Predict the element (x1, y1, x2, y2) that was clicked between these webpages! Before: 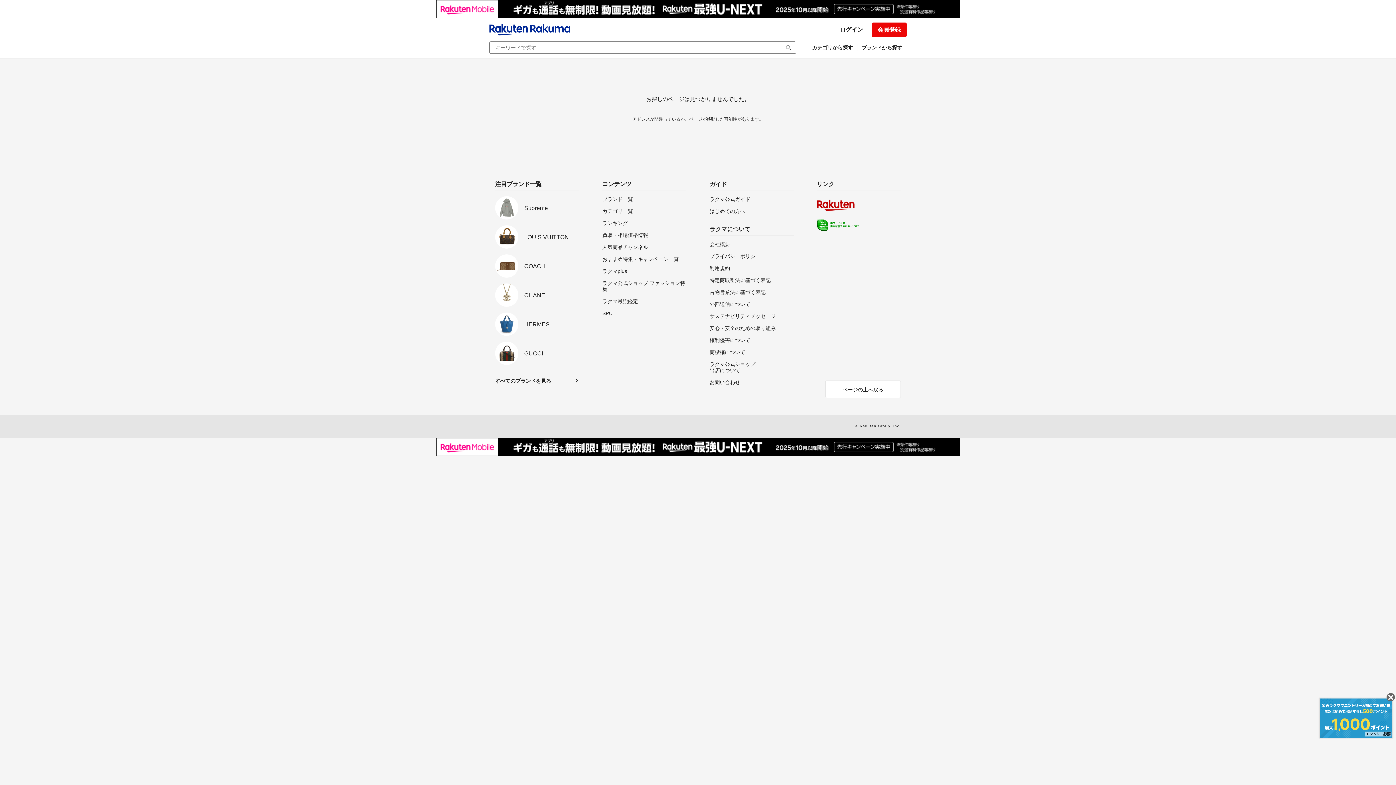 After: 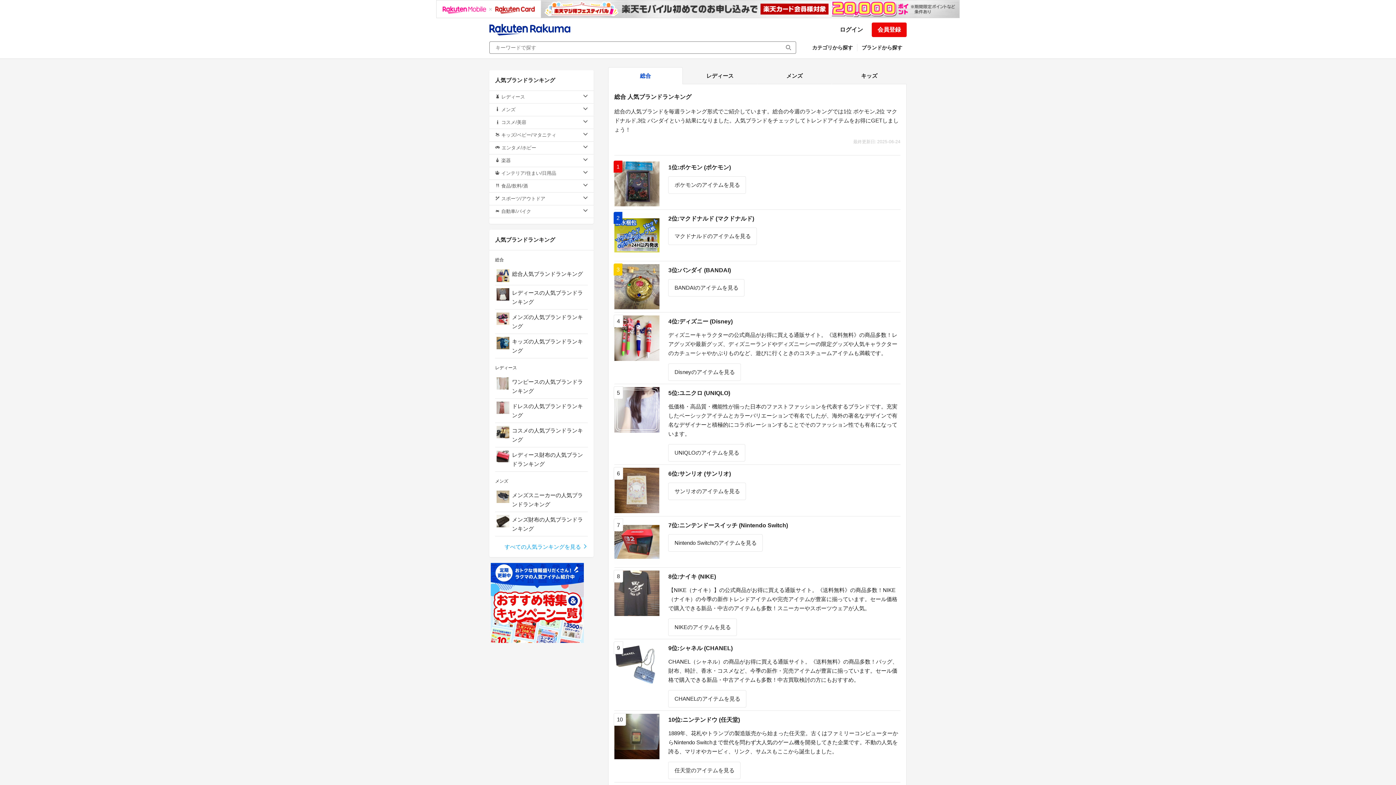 Action: label: ランキング bbox: (602, 220, 686, 226)